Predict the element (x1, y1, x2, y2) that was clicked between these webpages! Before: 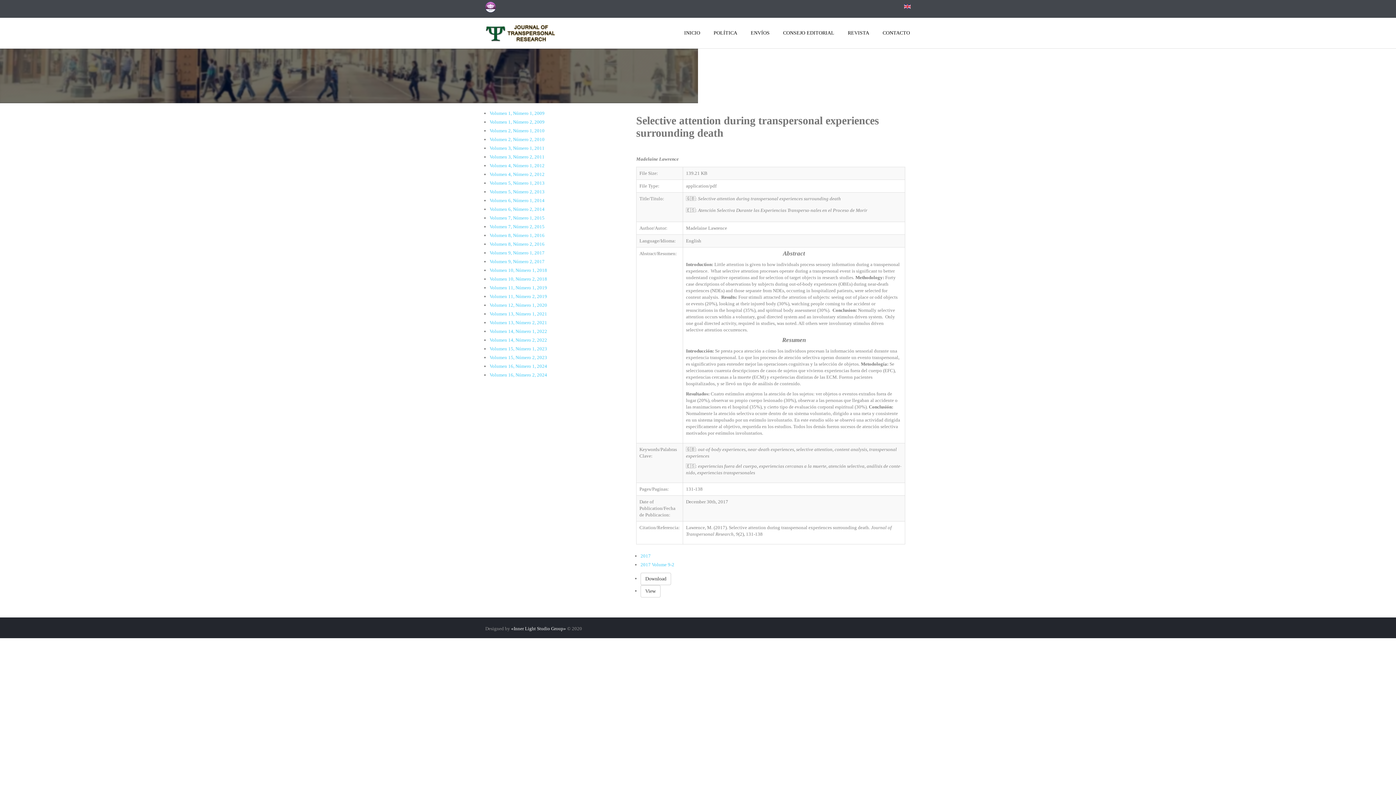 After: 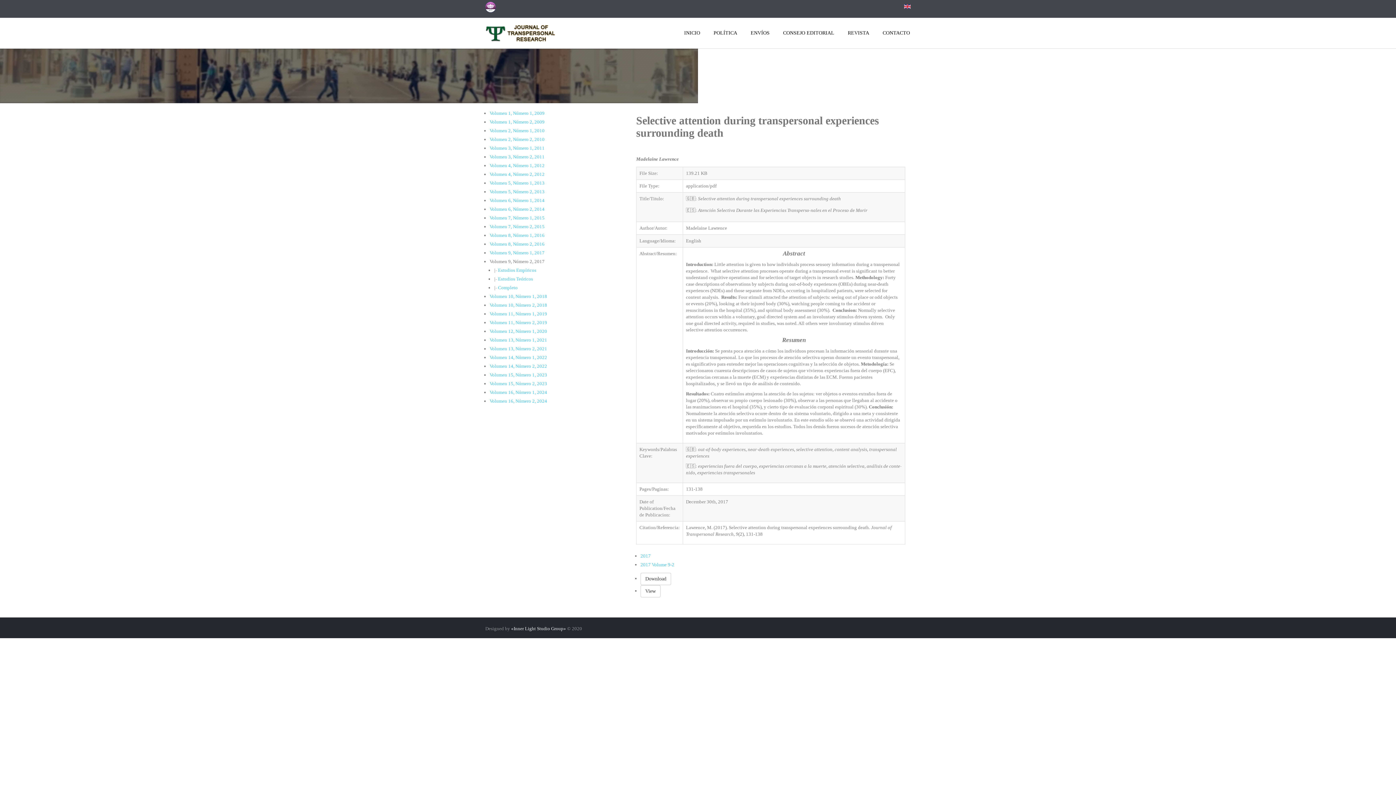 Action: label: Volumen 9, Número 2, 2017 bbox: (489, 258, 544, 264)